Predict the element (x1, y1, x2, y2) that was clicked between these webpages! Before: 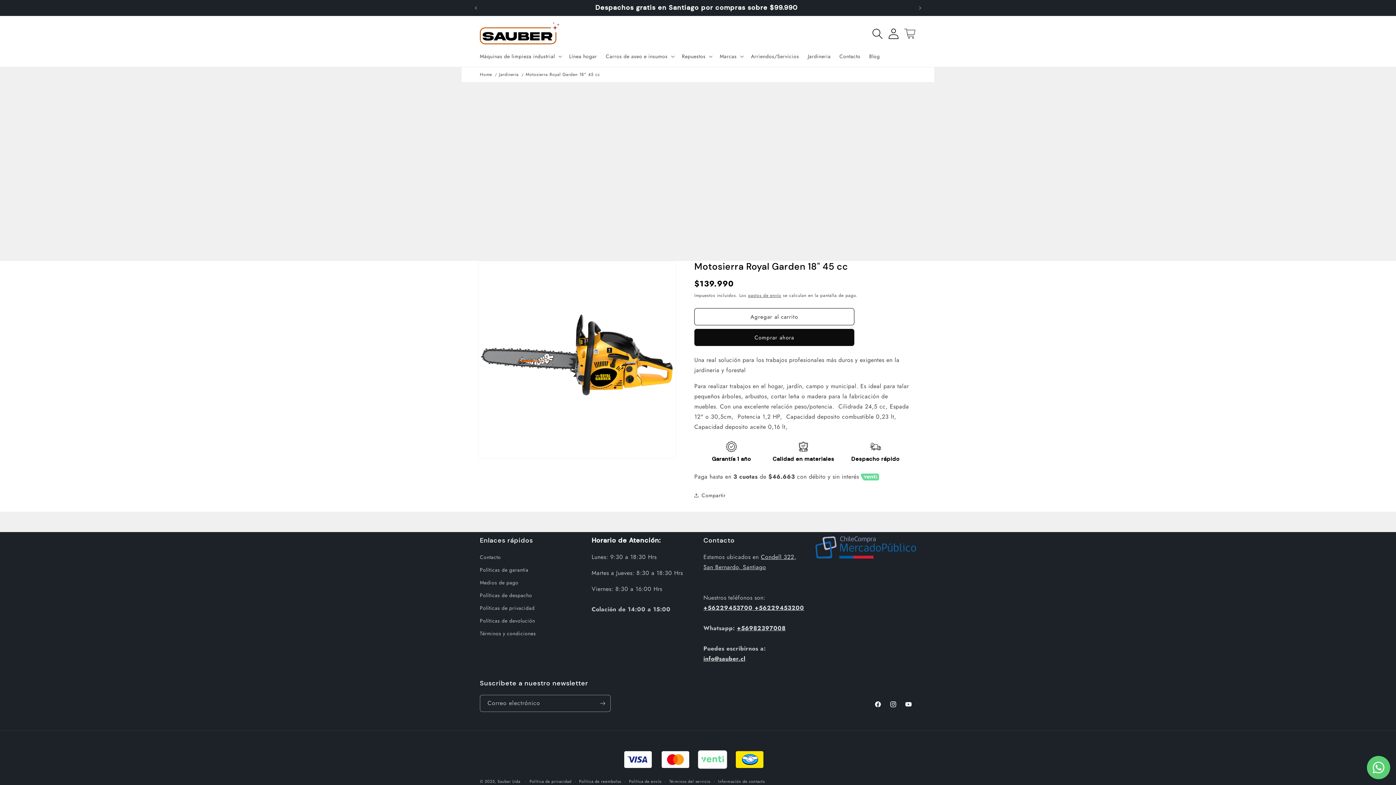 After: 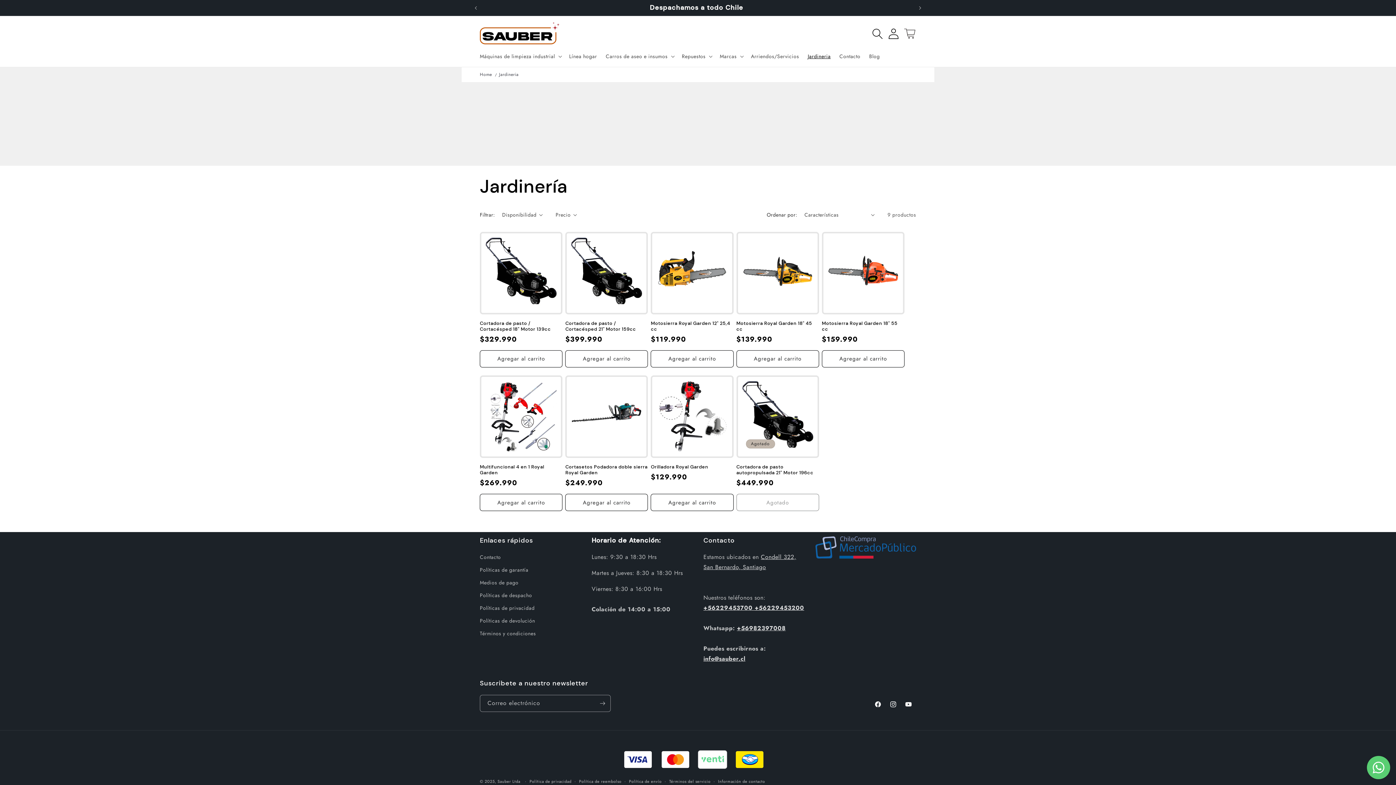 Action: label: Jardineria bbox: (803, 48, 835, 63)